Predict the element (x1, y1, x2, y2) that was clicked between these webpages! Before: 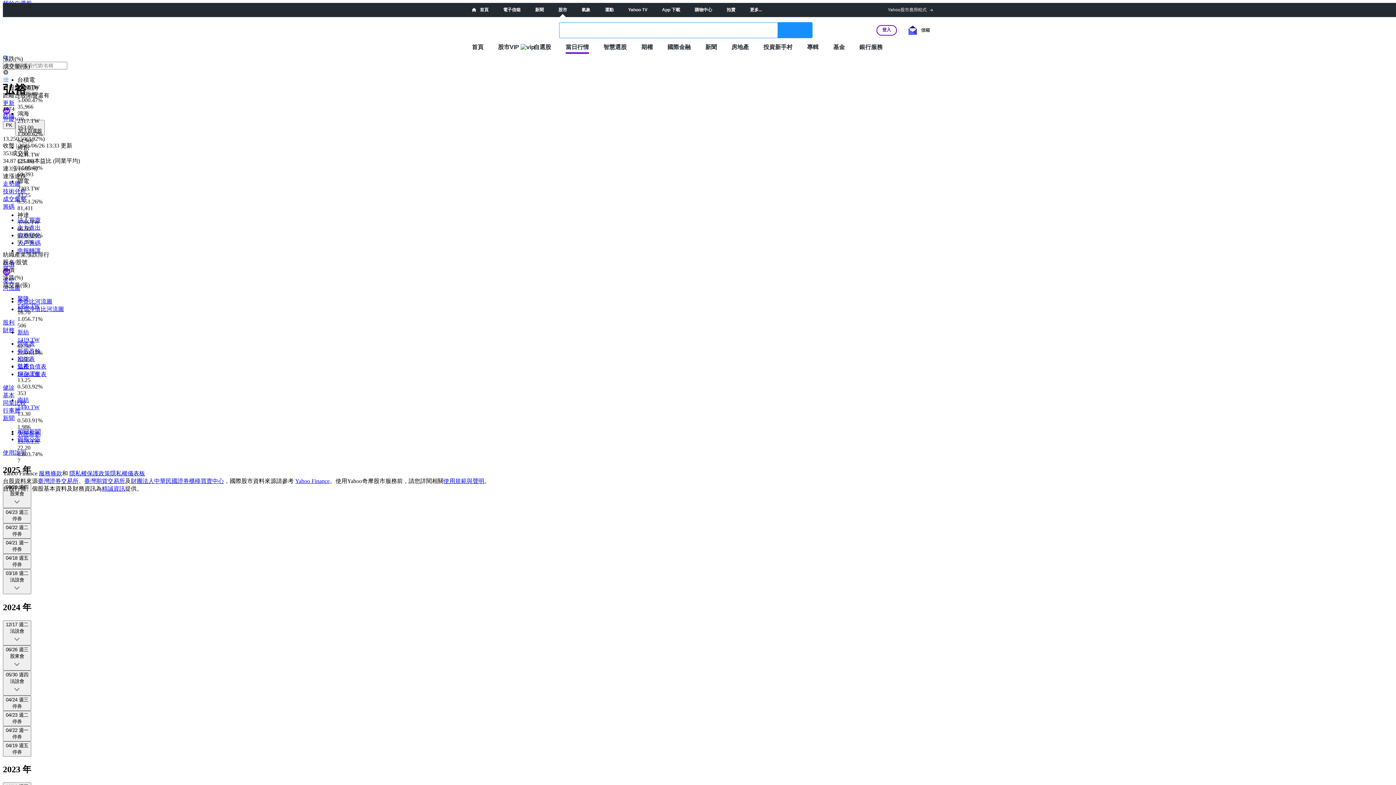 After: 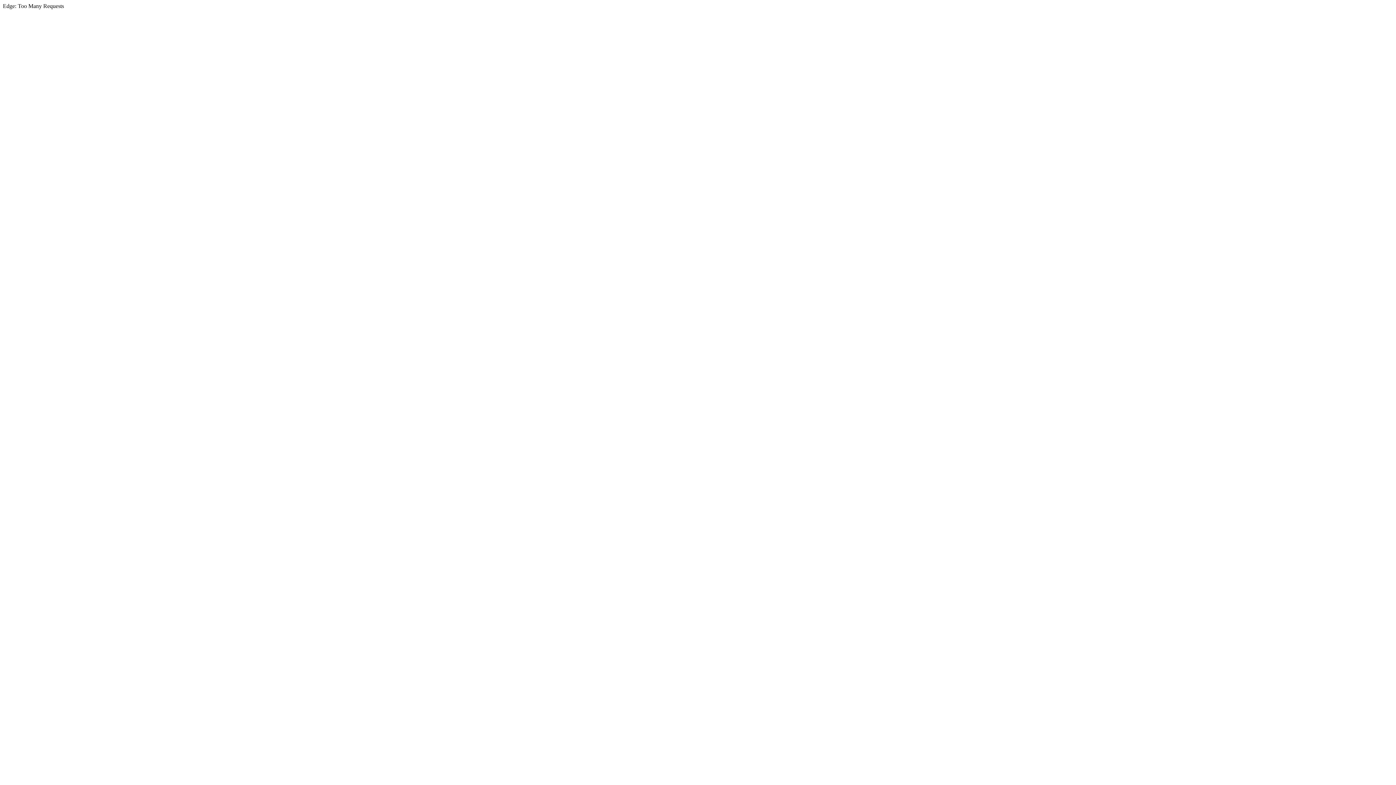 Action: label: 更多... bbox: (750, 7, 762, 12)